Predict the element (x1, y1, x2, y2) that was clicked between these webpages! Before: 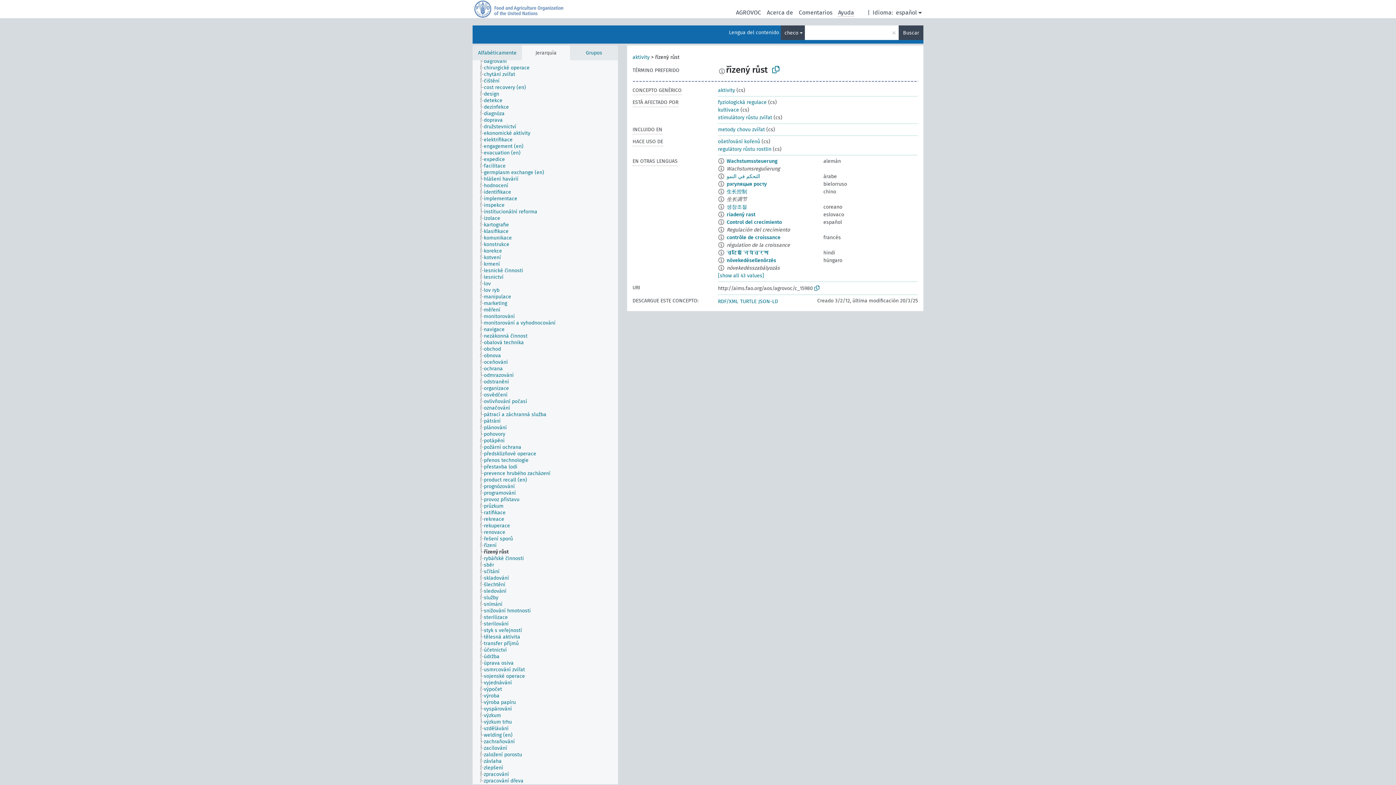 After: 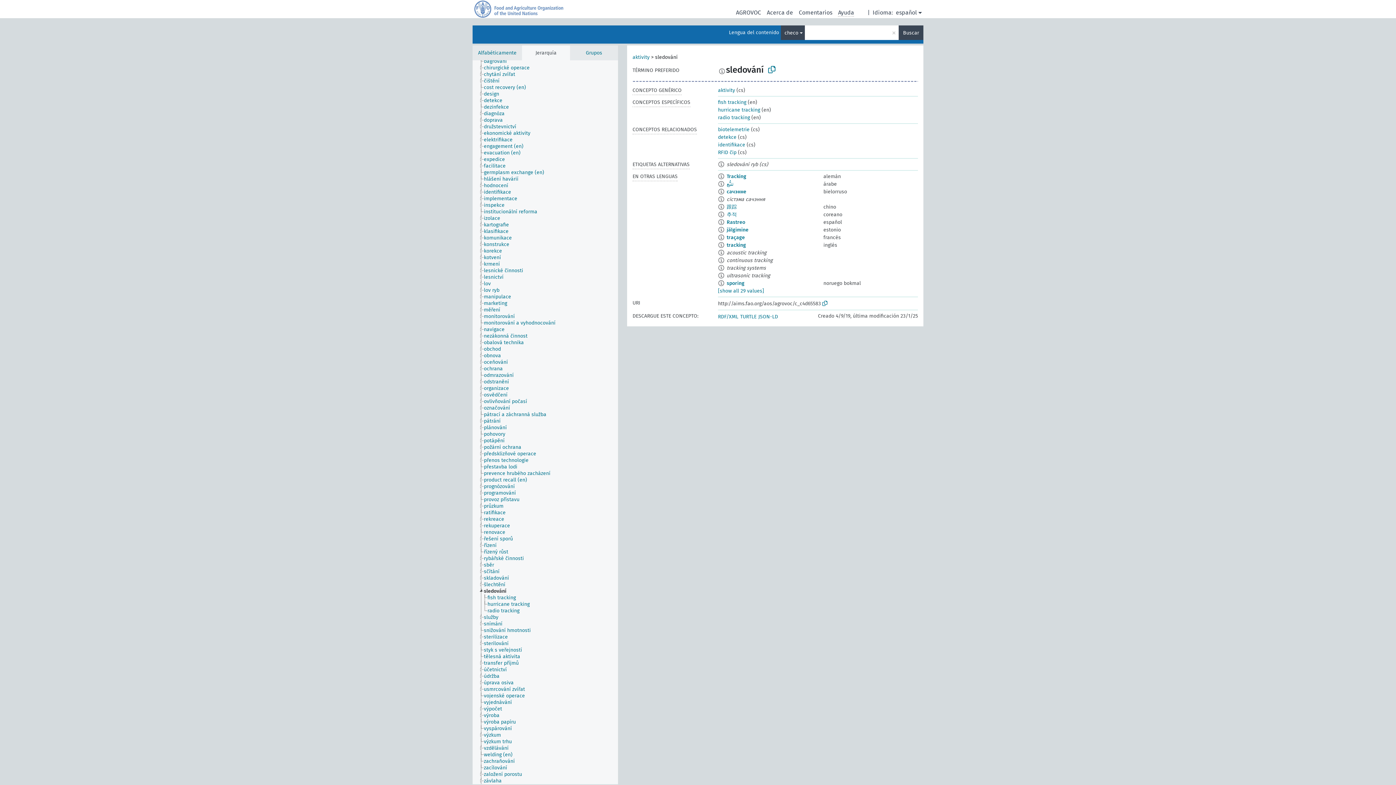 Action: bbox: (483, 588, 513, 594) label: sledování